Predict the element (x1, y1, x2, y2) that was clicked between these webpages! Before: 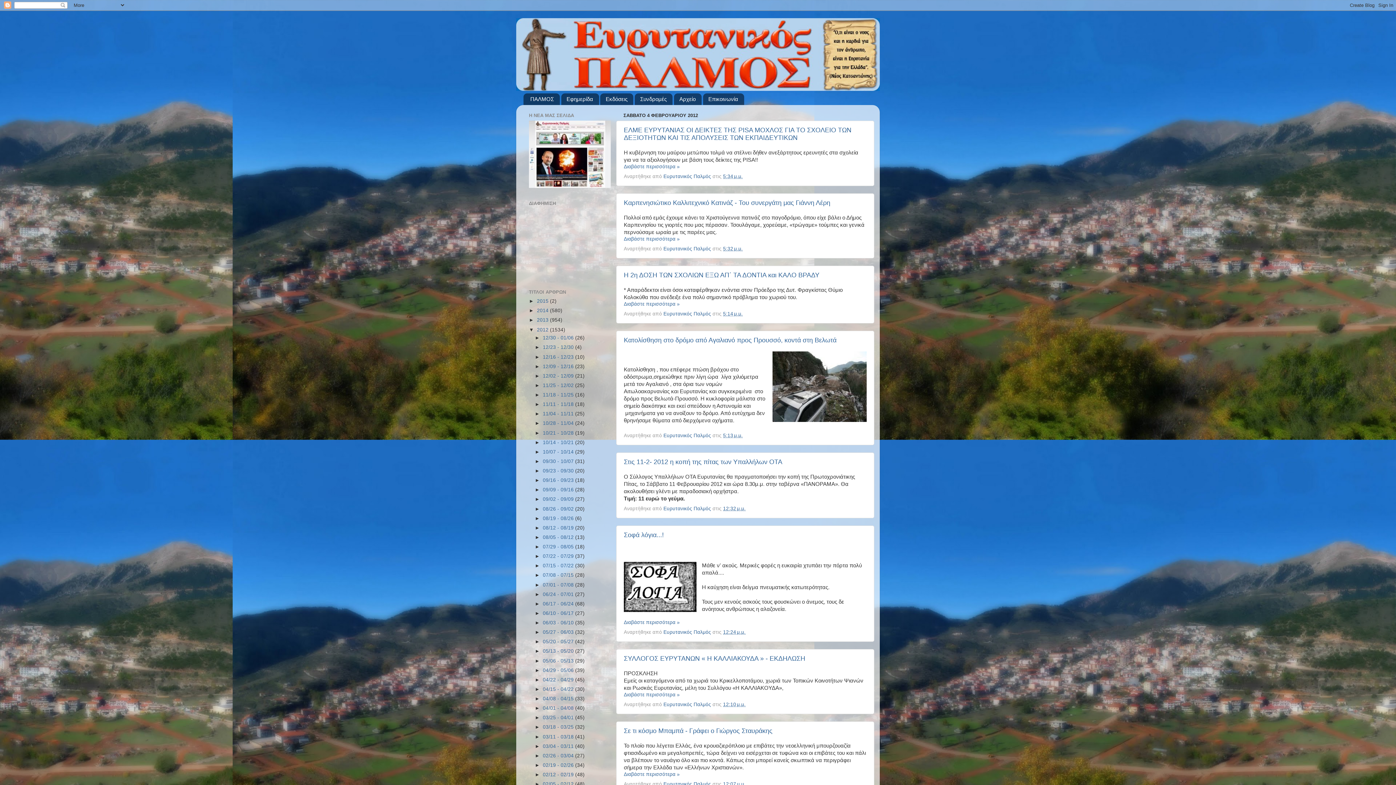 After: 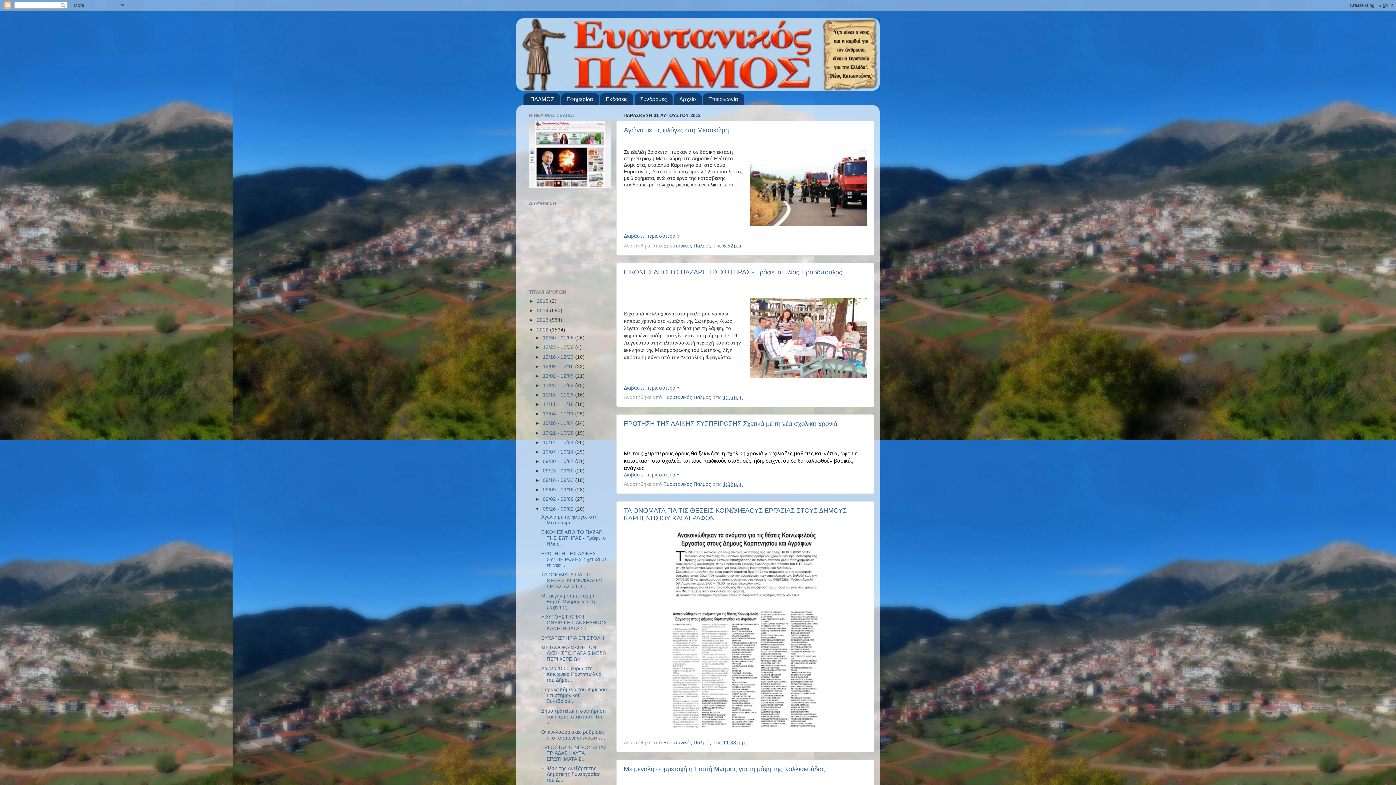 Action: label: 08/26 - 09/02  bbox: (542, 506, 575, 511)